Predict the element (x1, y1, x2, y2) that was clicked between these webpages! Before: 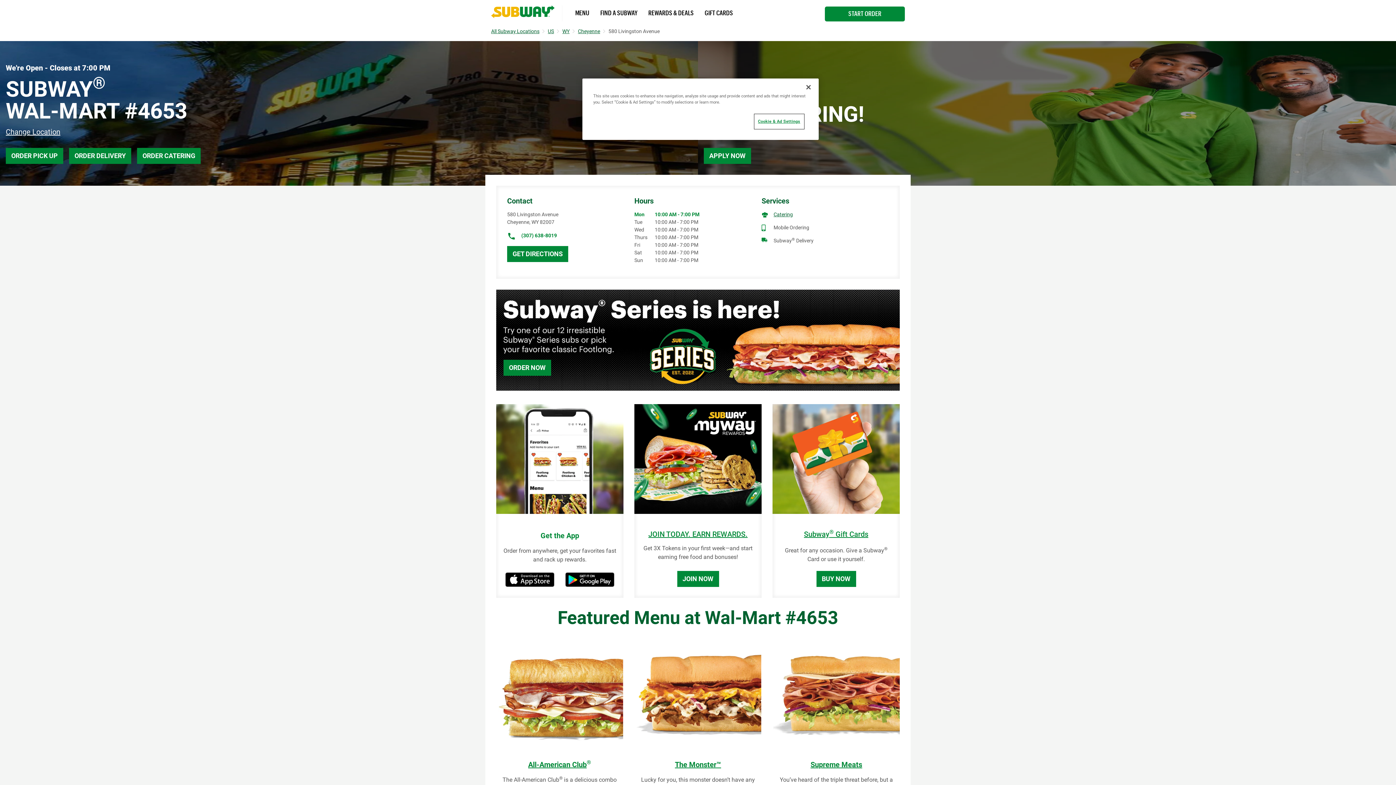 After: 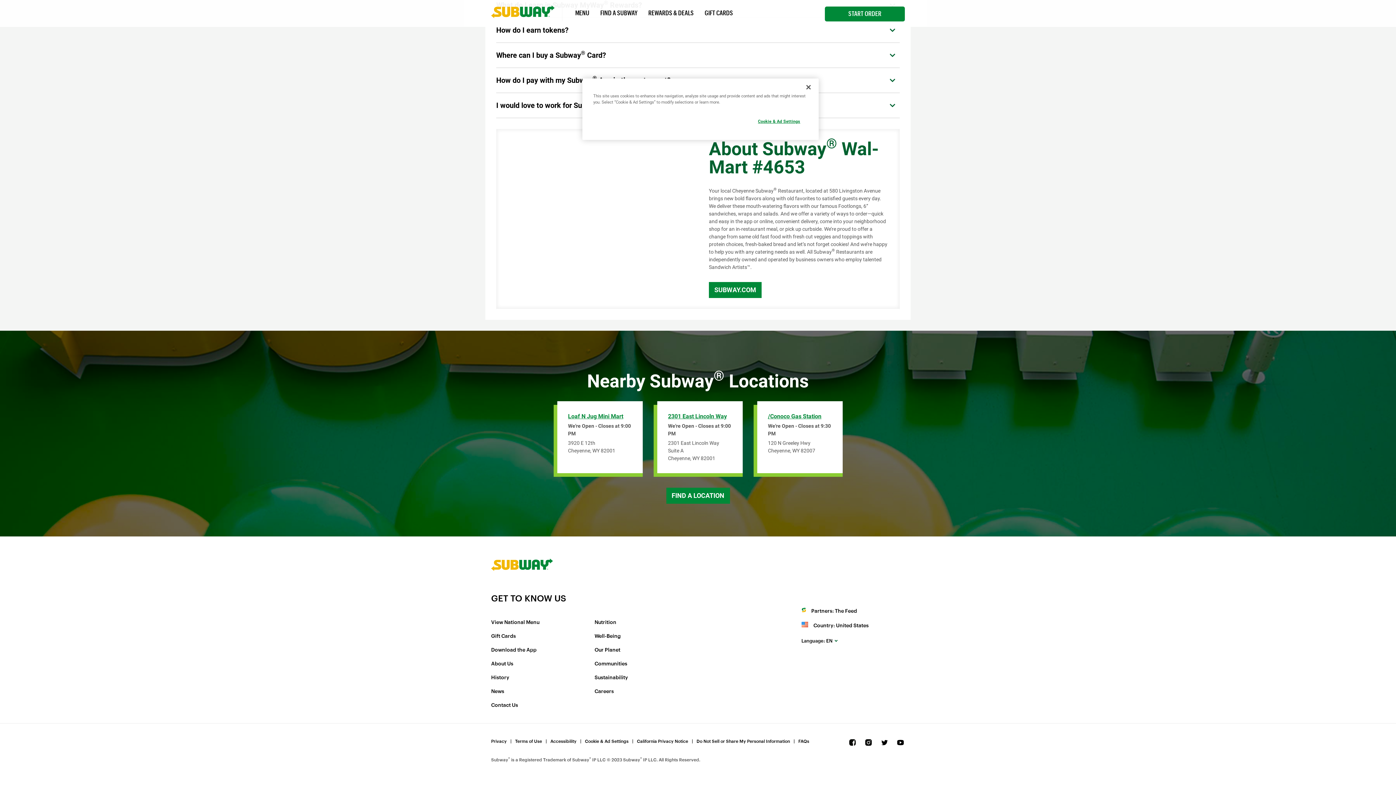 Action: label: Change Location bbox: (5, 127, 60, 136)